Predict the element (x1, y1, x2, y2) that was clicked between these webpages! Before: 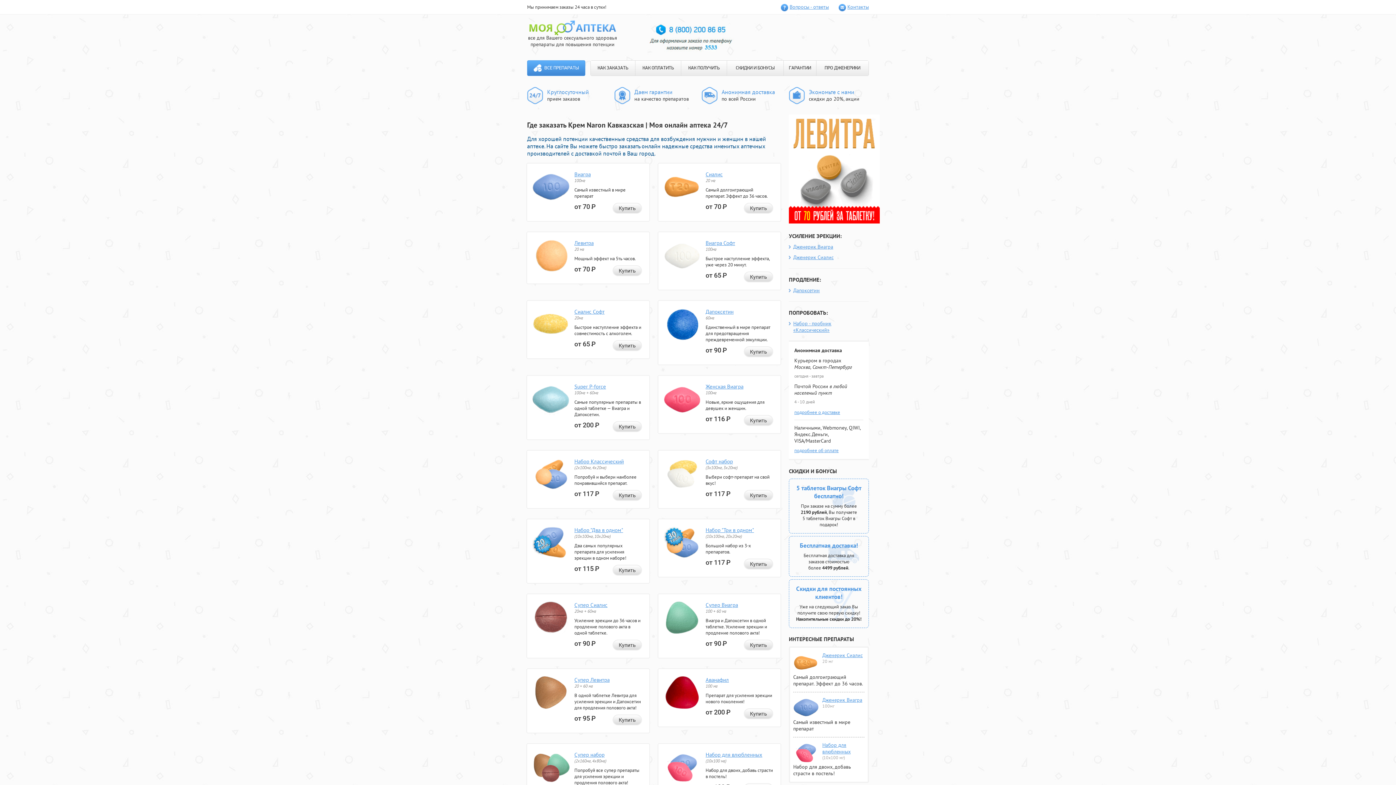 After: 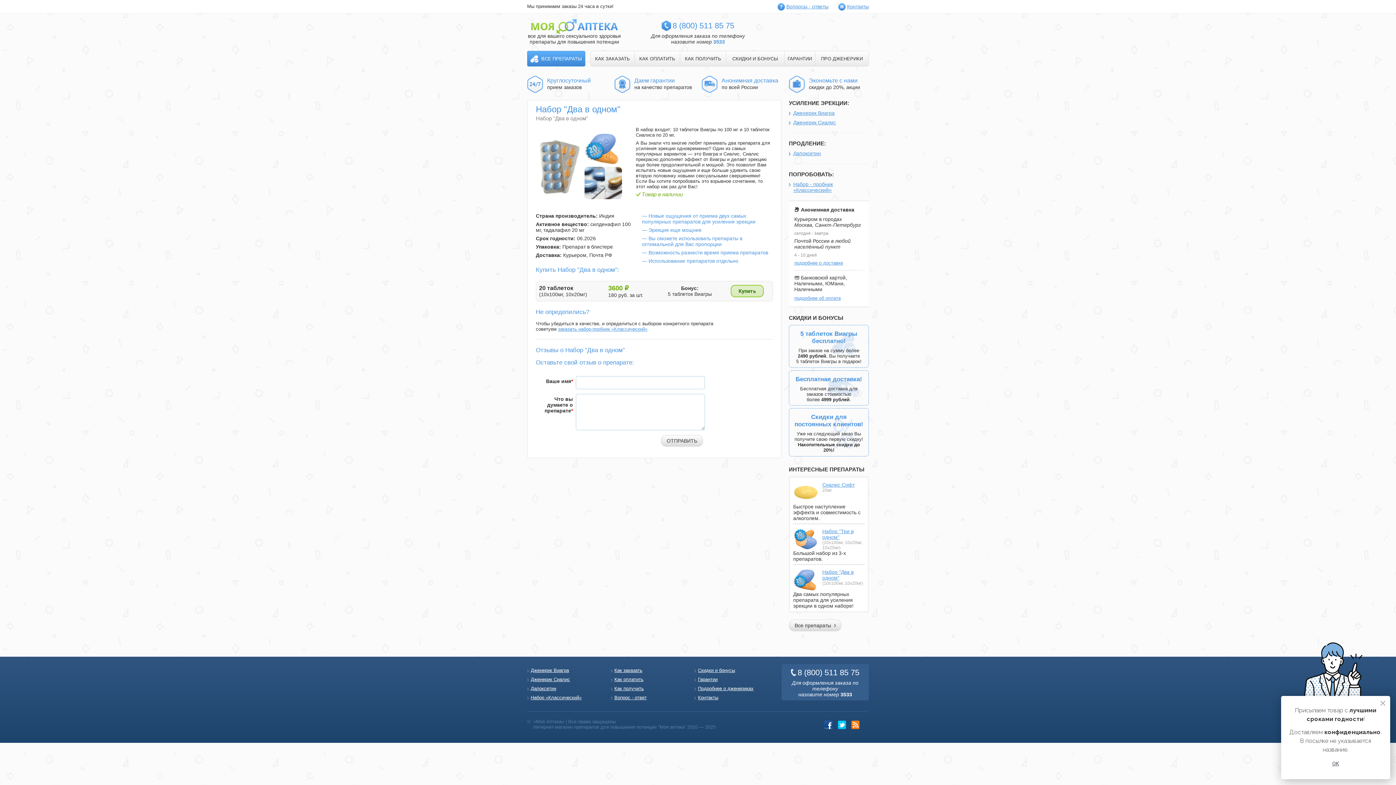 Action: bbox: (532, 554, 569, 560)